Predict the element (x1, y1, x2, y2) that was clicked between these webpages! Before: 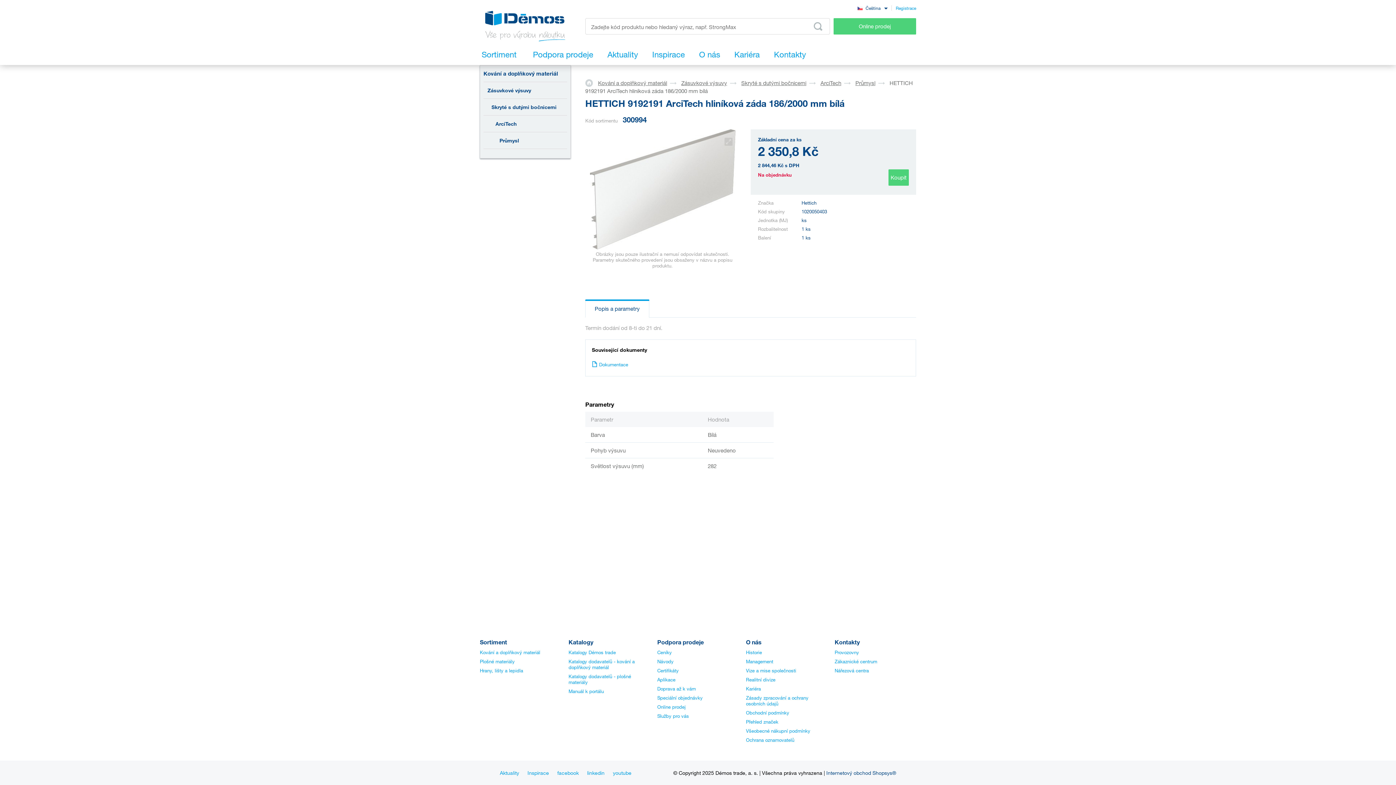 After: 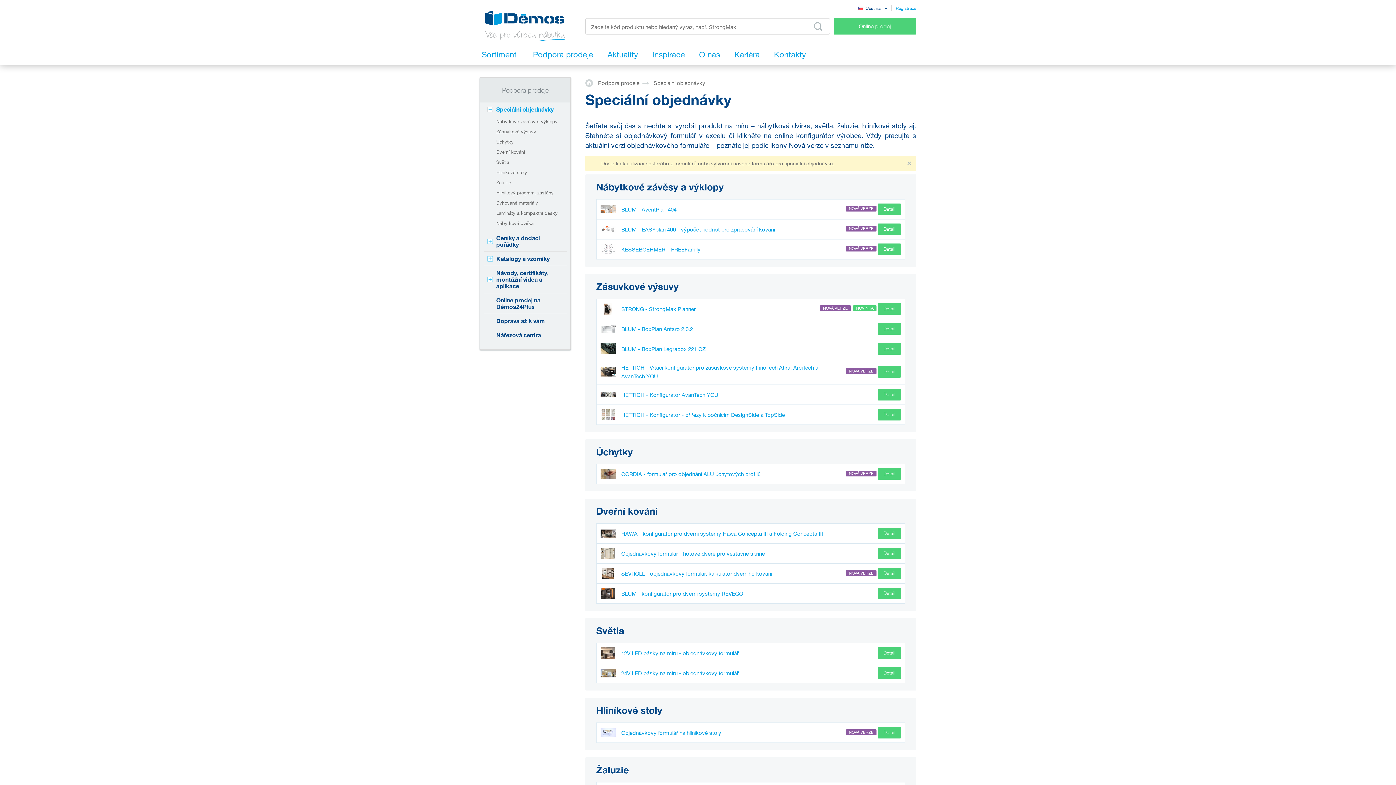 Action: bbox: (657, 695, 702, 701) label: Speciální objednávky